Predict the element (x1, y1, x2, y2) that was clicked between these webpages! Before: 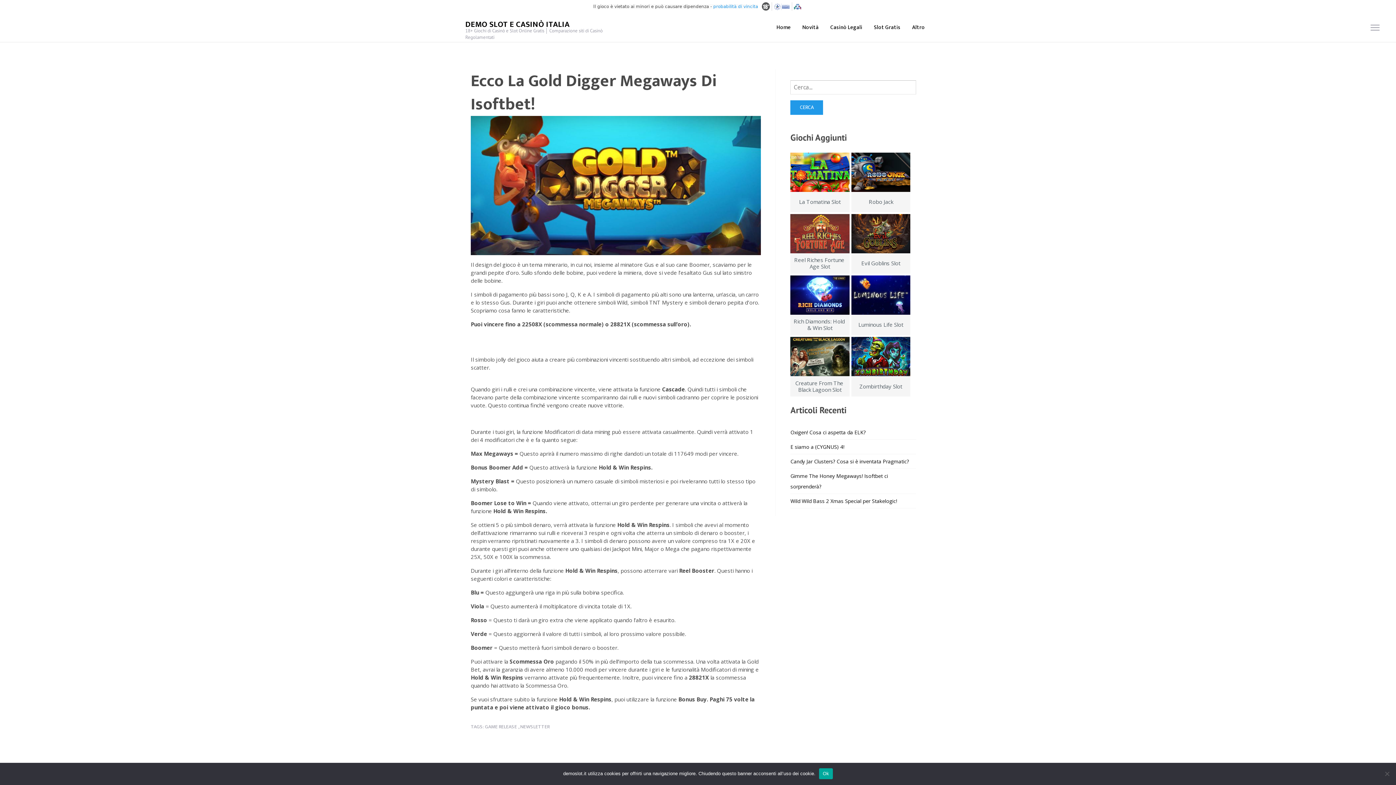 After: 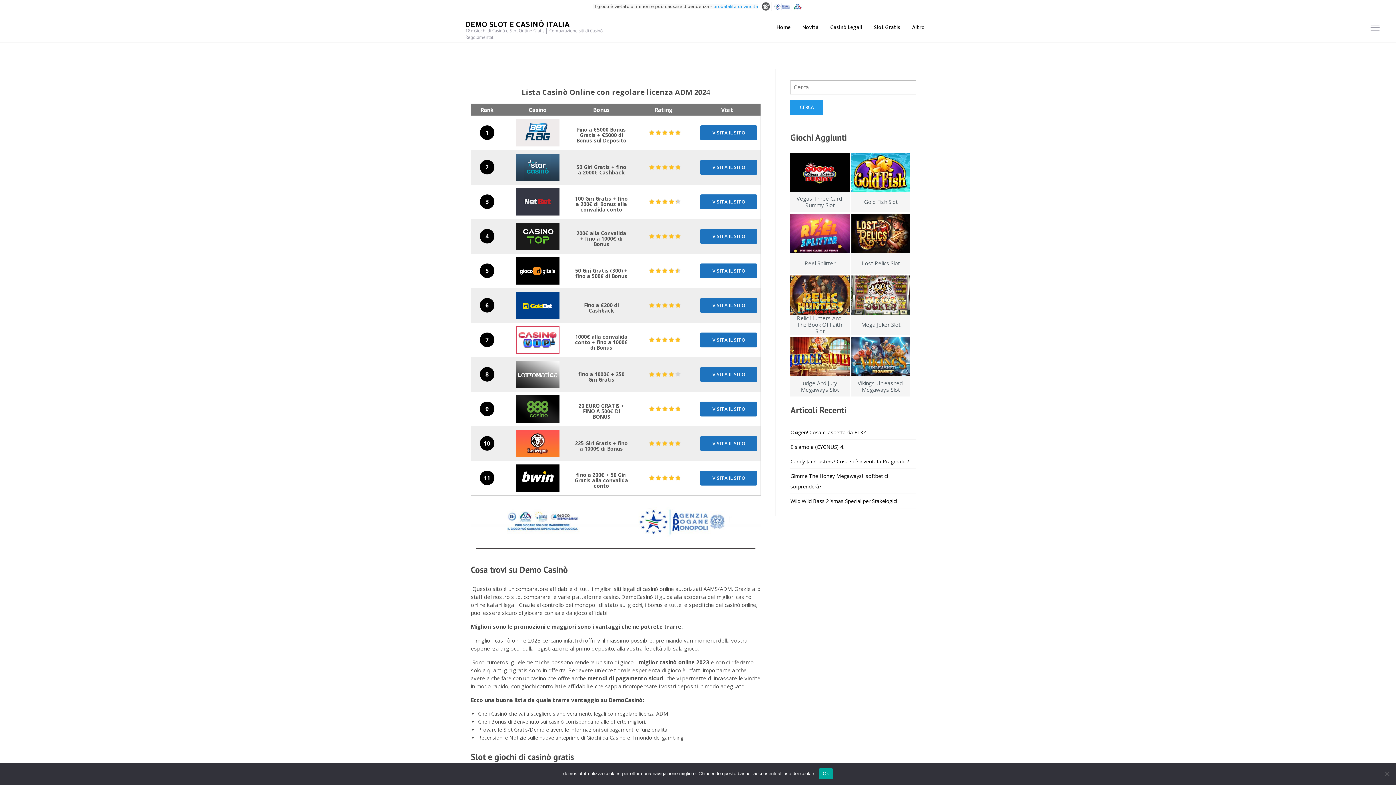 Action: label: Casinò Legali bbox: (824, 12, 868, 41)